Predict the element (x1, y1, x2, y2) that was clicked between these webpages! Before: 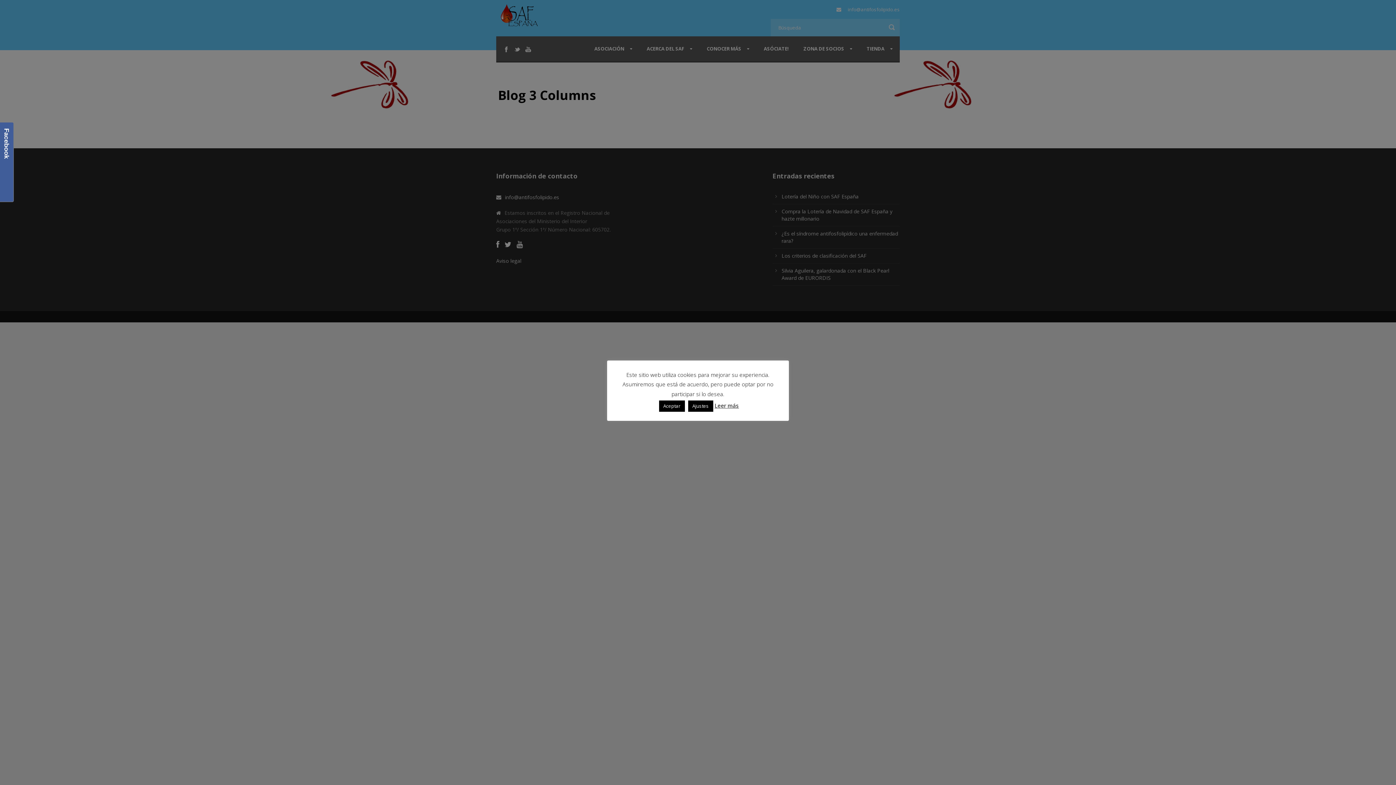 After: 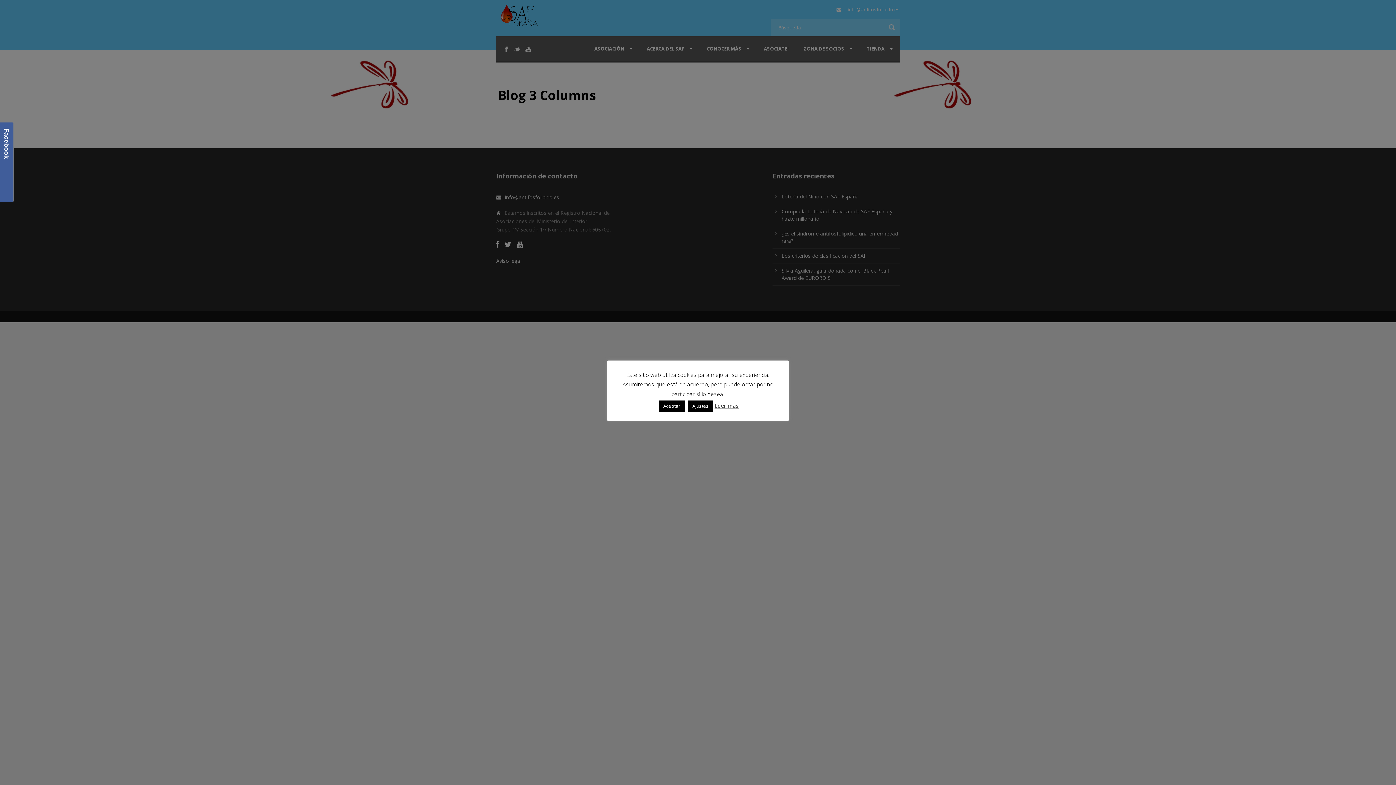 Action: label: Leer más bbox: (714, 401, 739, 410)